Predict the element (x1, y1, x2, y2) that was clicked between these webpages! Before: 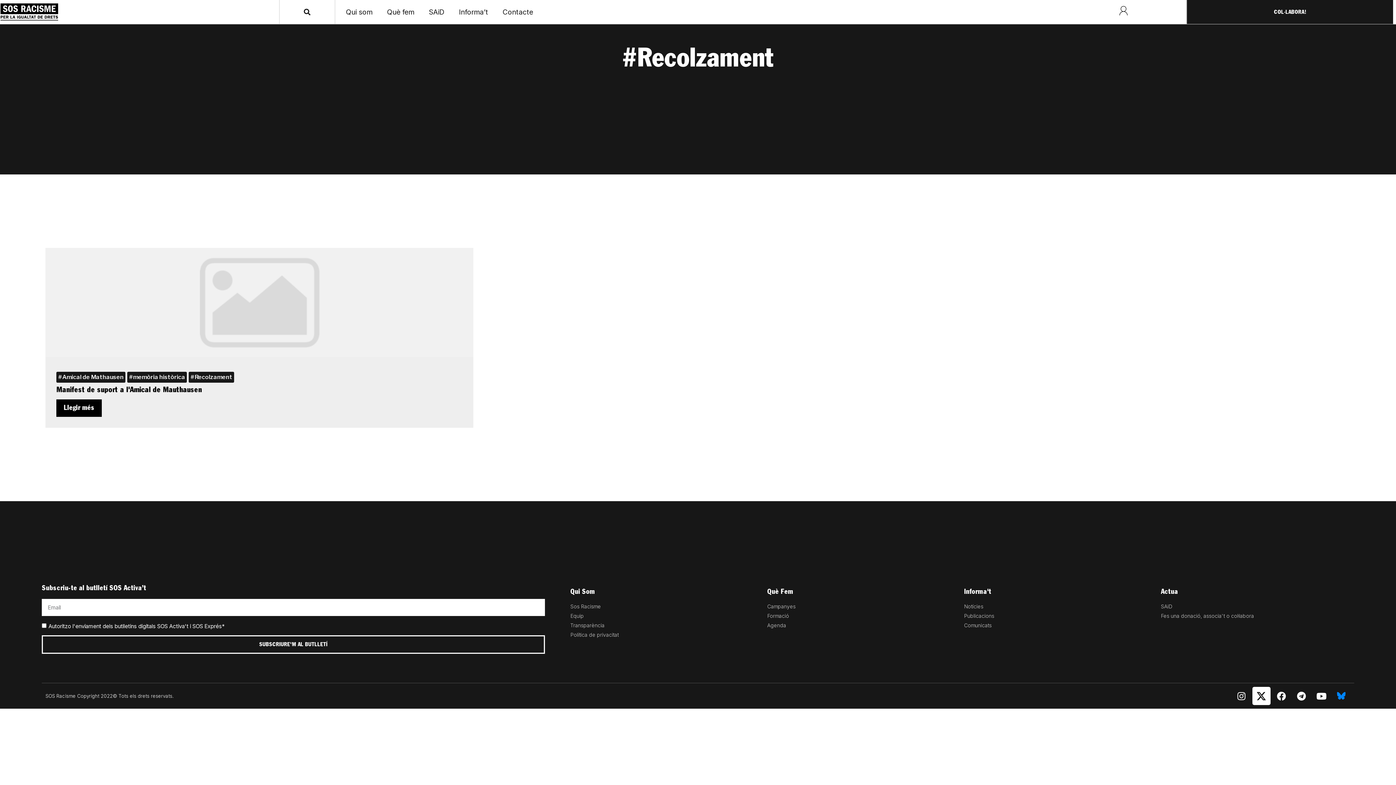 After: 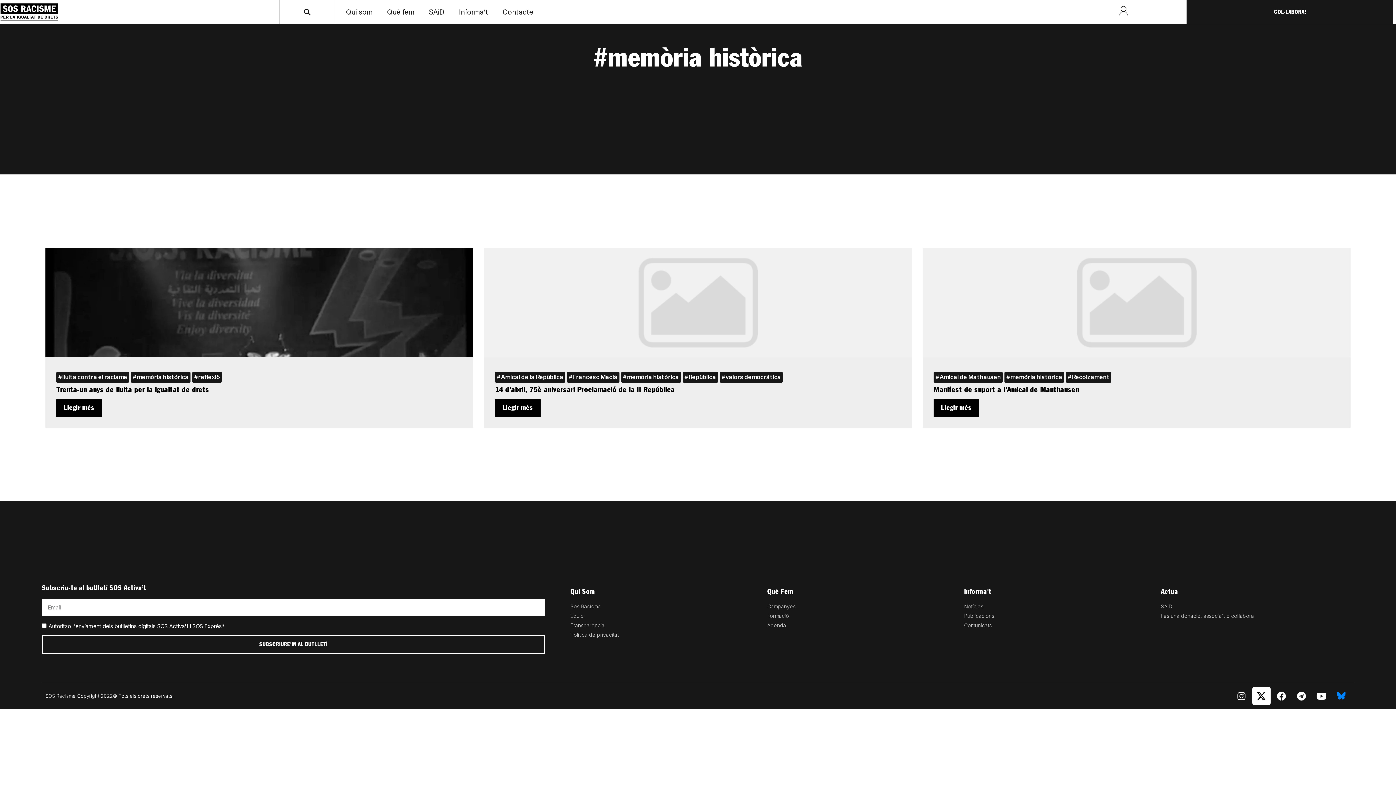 Action: label: memòria històrica bbox: (127, 372, 186, 382)